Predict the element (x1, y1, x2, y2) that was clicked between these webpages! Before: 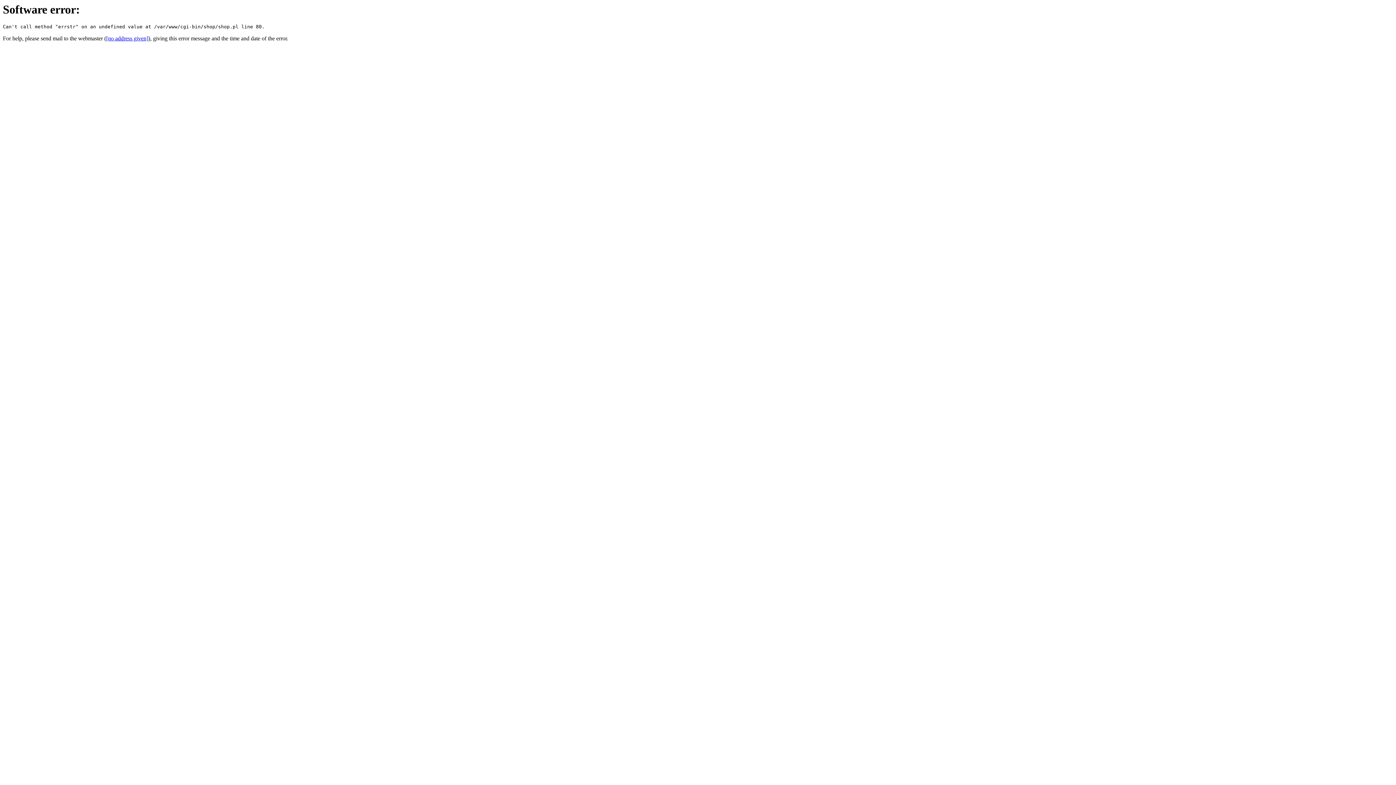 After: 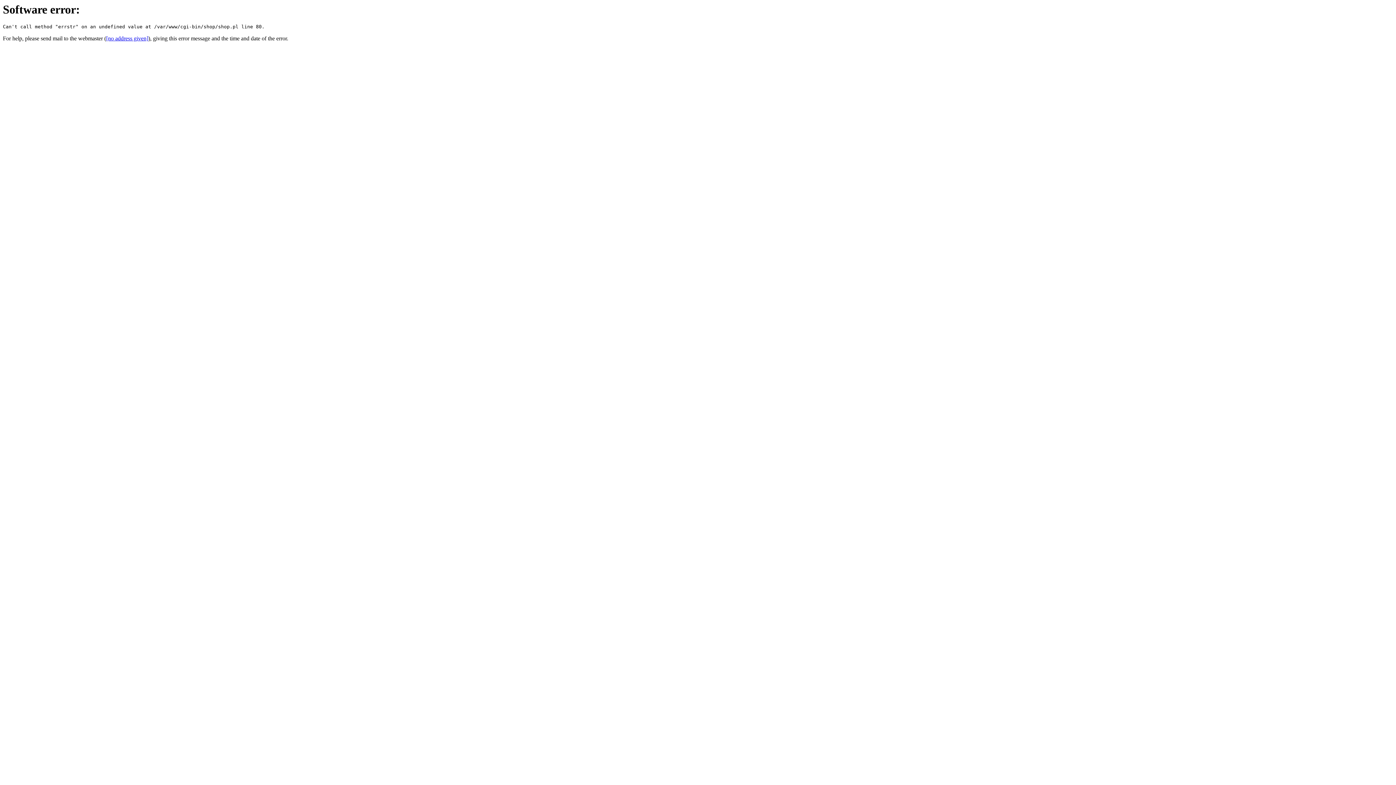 Action: bbox: (106, 35, 148, 41) label: [no address given]